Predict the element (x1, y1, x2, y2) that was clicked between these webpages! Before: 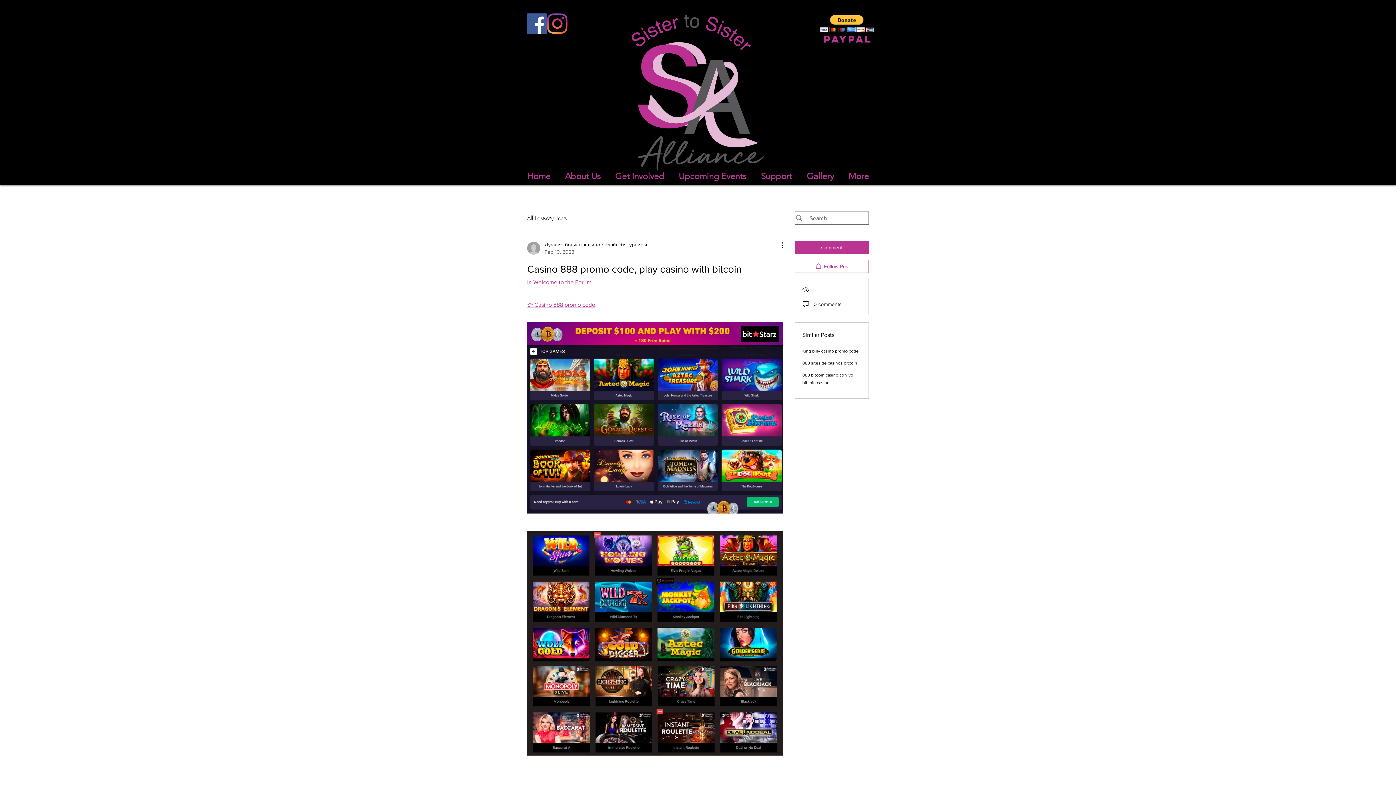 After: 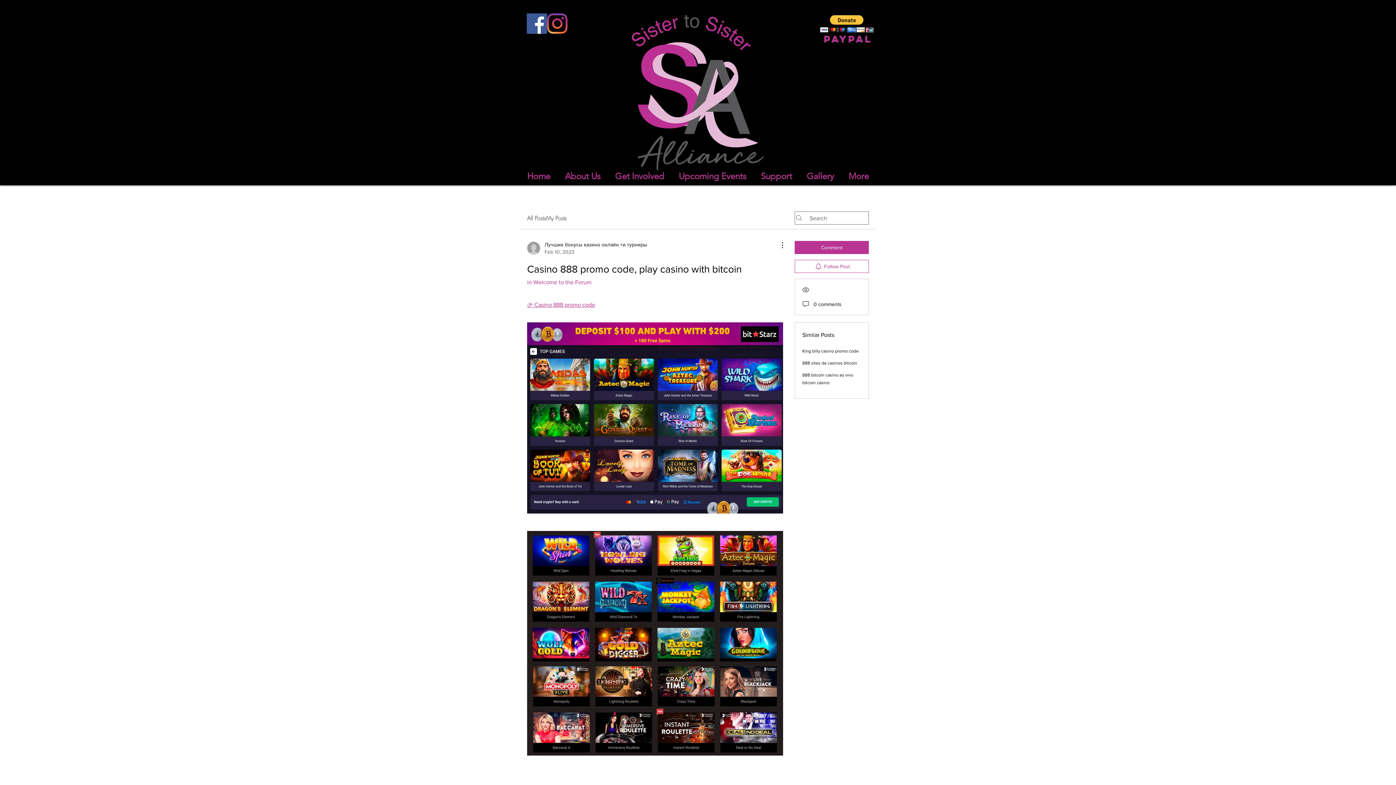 Action: bbox: (1026, 35, 1068, 50) label: Log In